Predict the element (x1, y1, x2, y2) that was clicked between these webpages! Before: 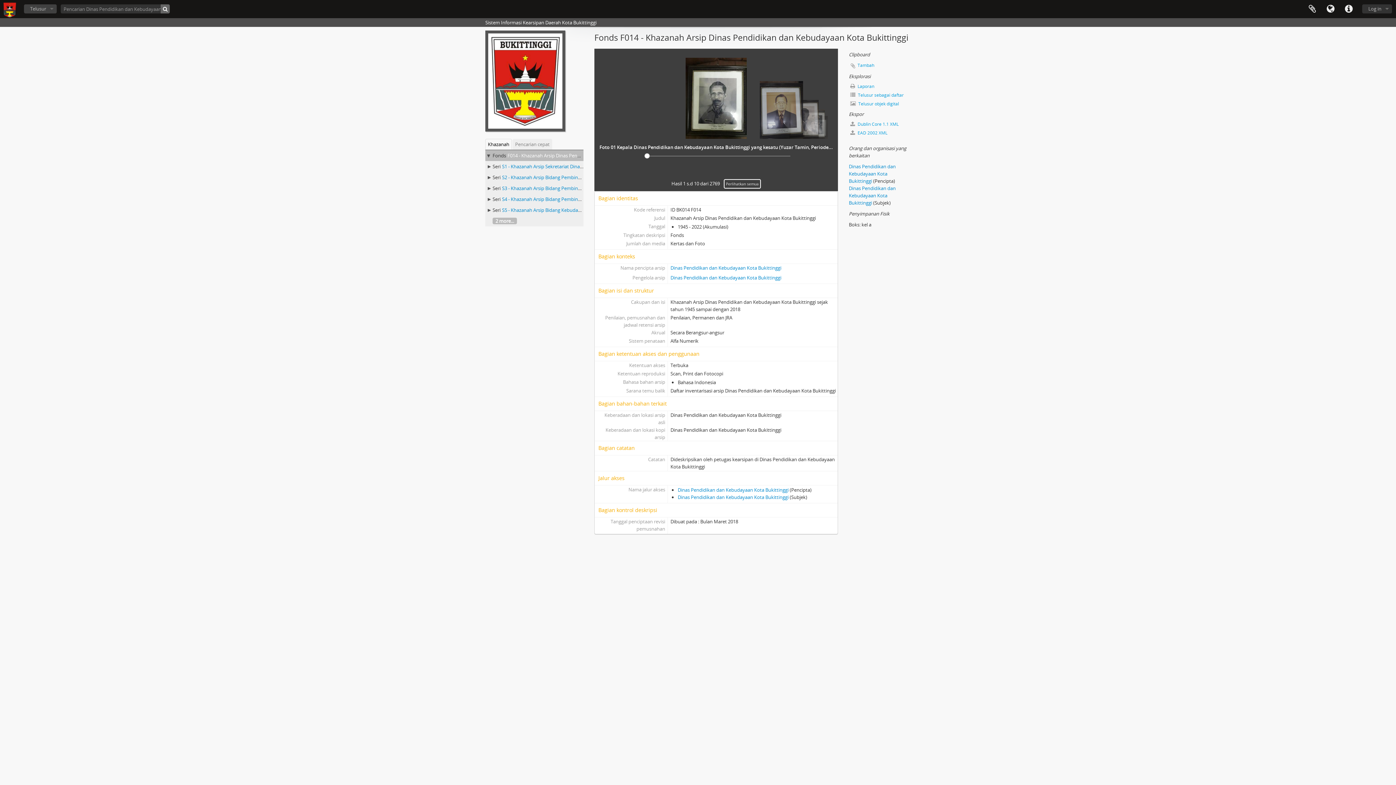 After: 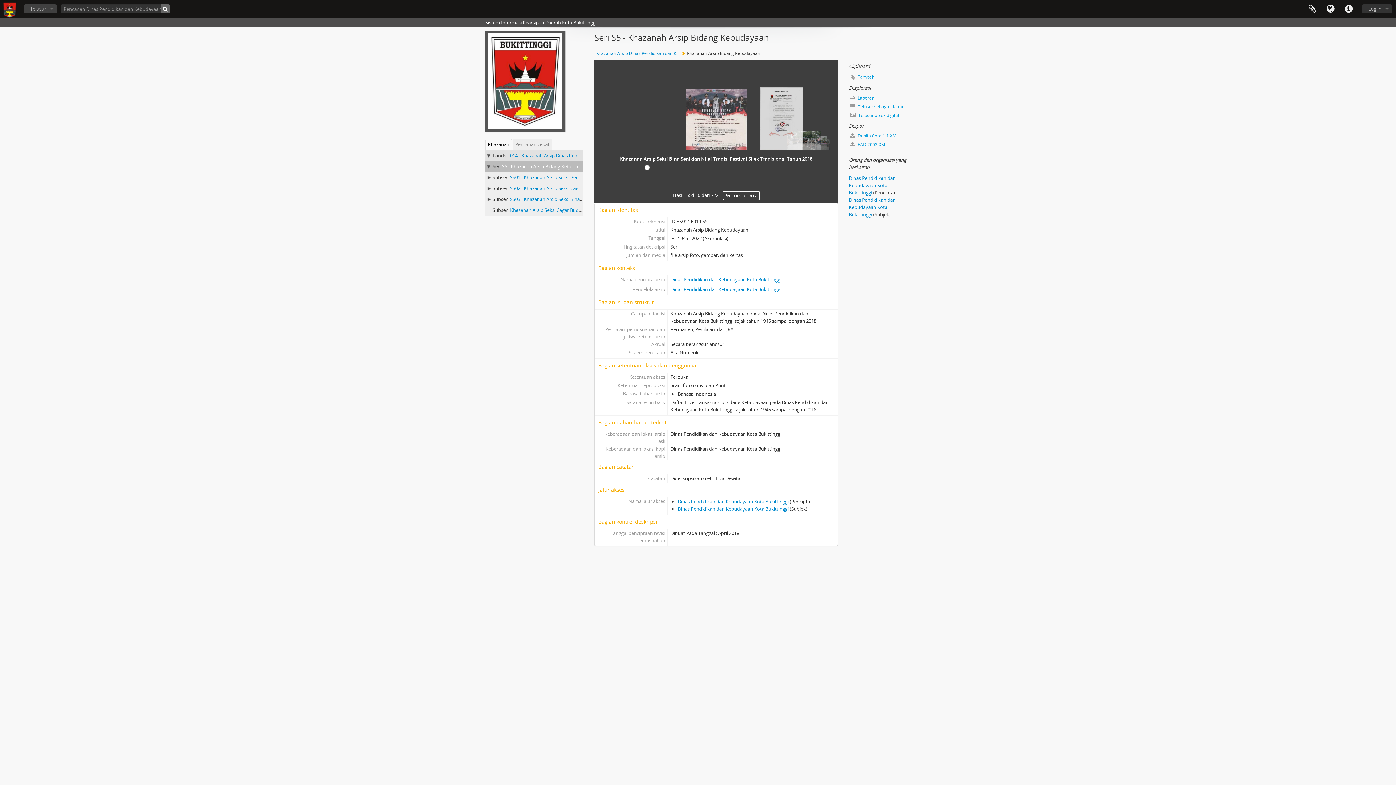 Action: label: S5 - Khazanah Arsip Bidang Kebudayaan bbox: (502, 207, 588, 213)